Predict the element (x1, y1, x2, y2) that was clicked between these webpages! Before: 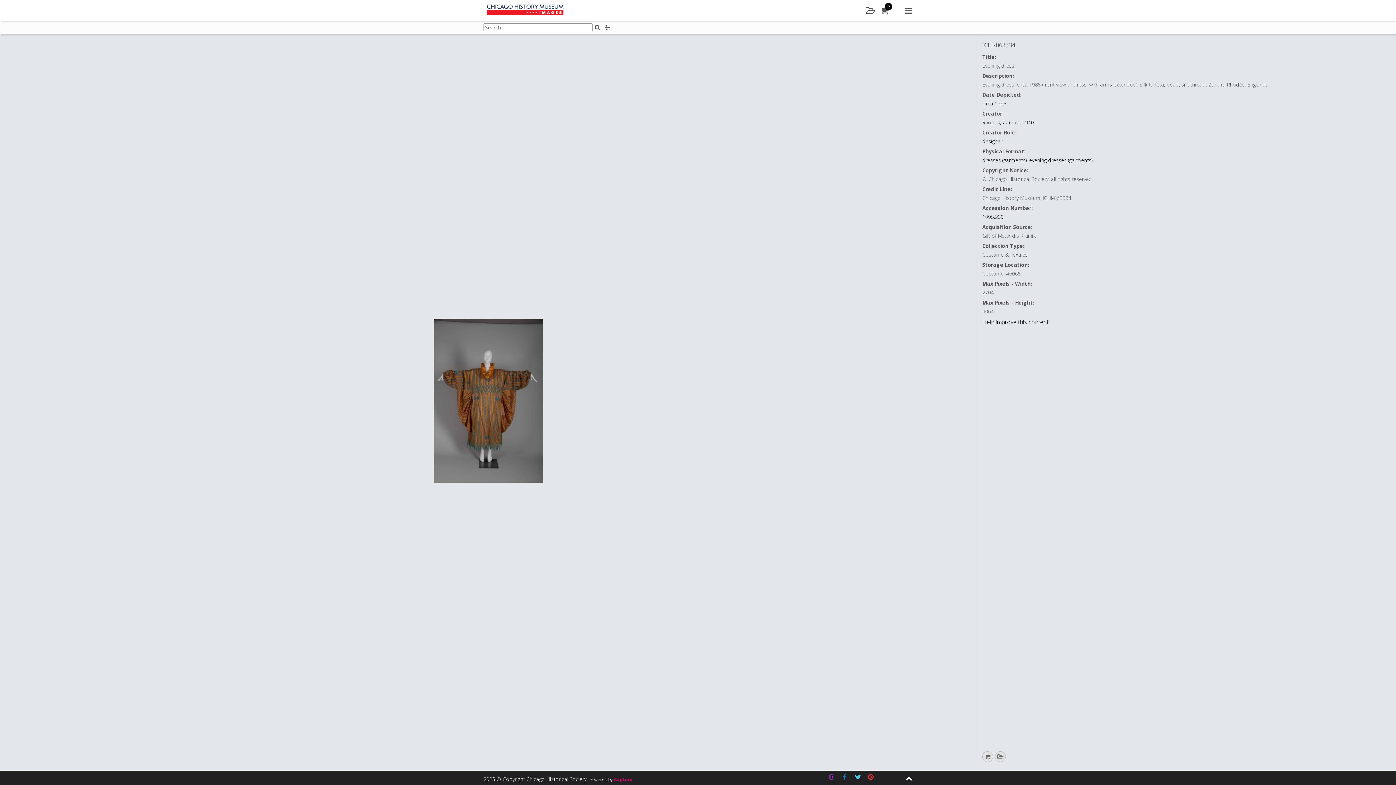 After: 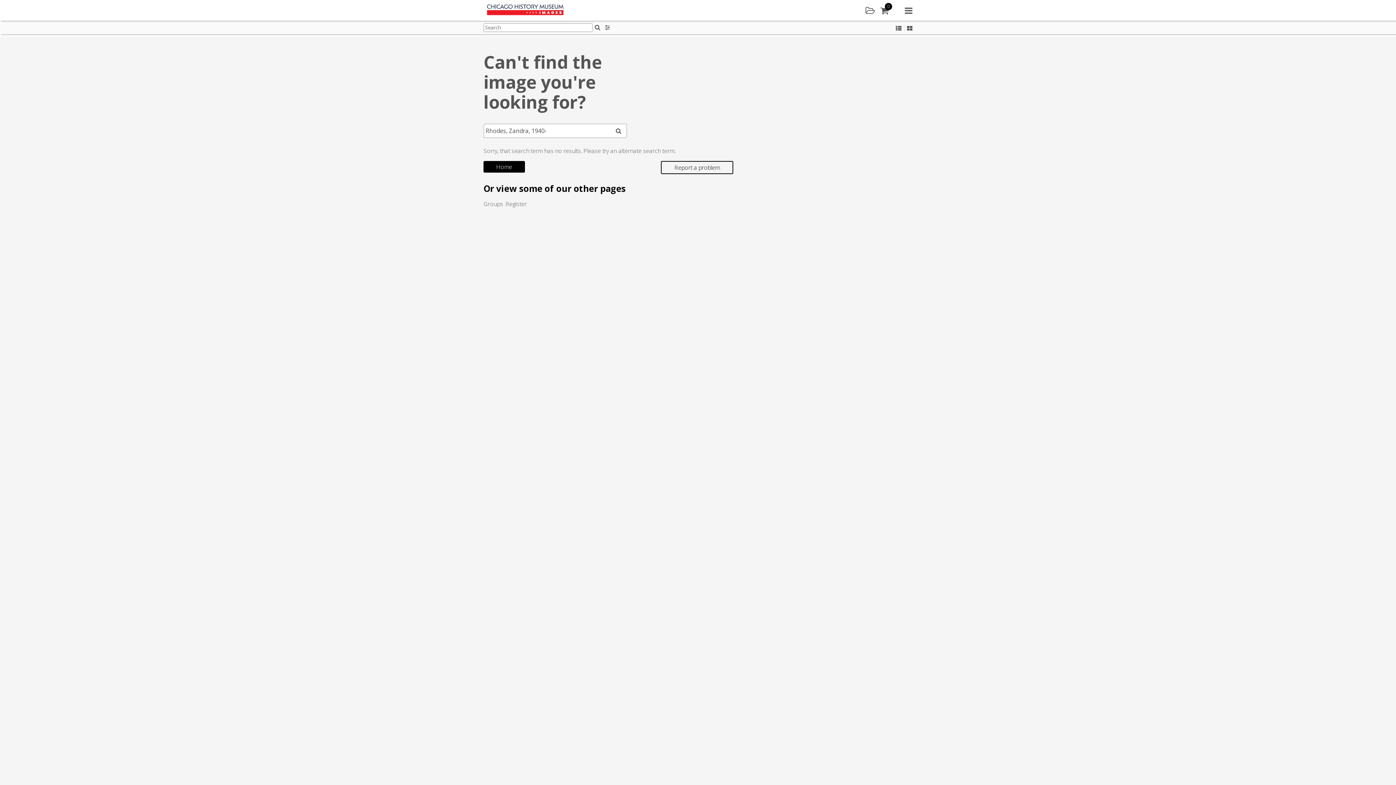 Action: label: Rhodes, Zandra, 1940- bbox: (982, 118, 1036, 125)